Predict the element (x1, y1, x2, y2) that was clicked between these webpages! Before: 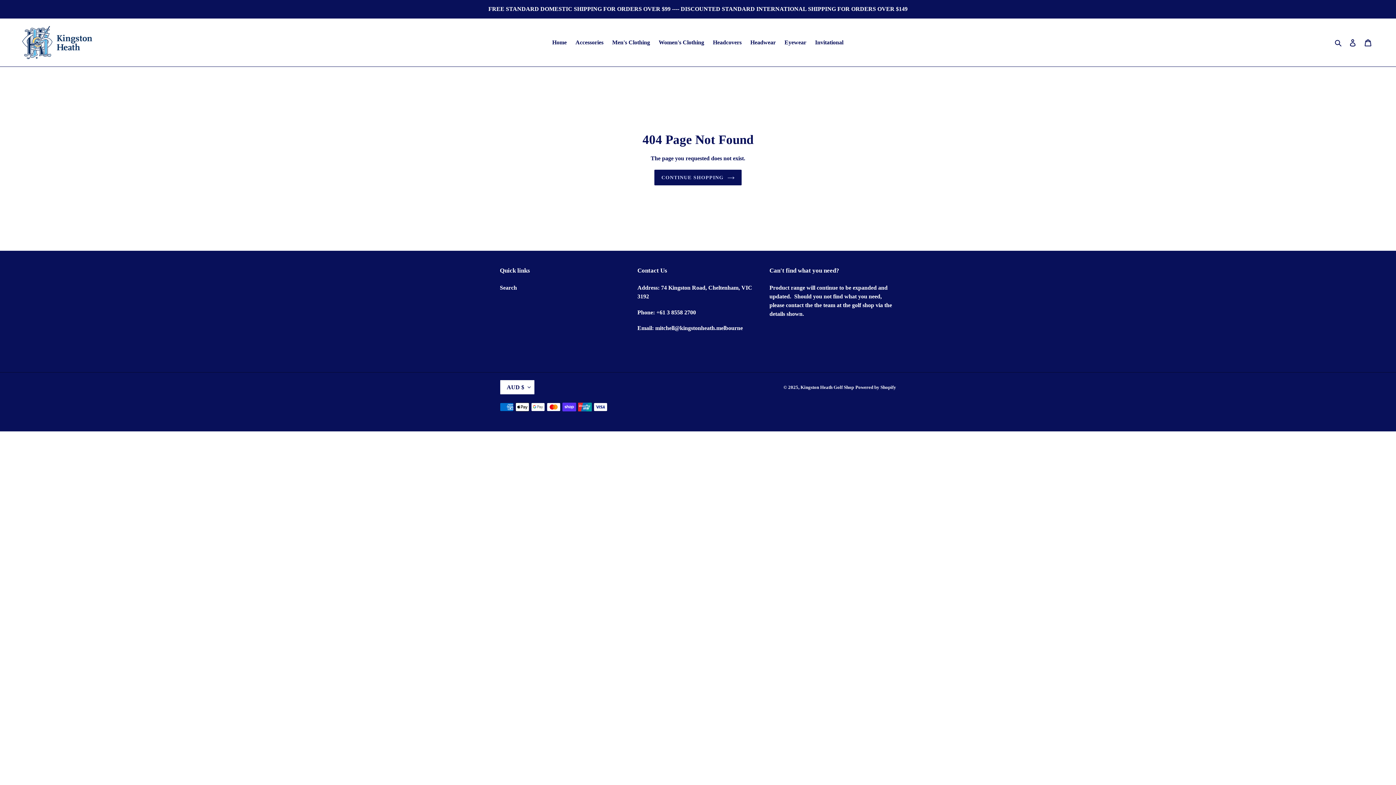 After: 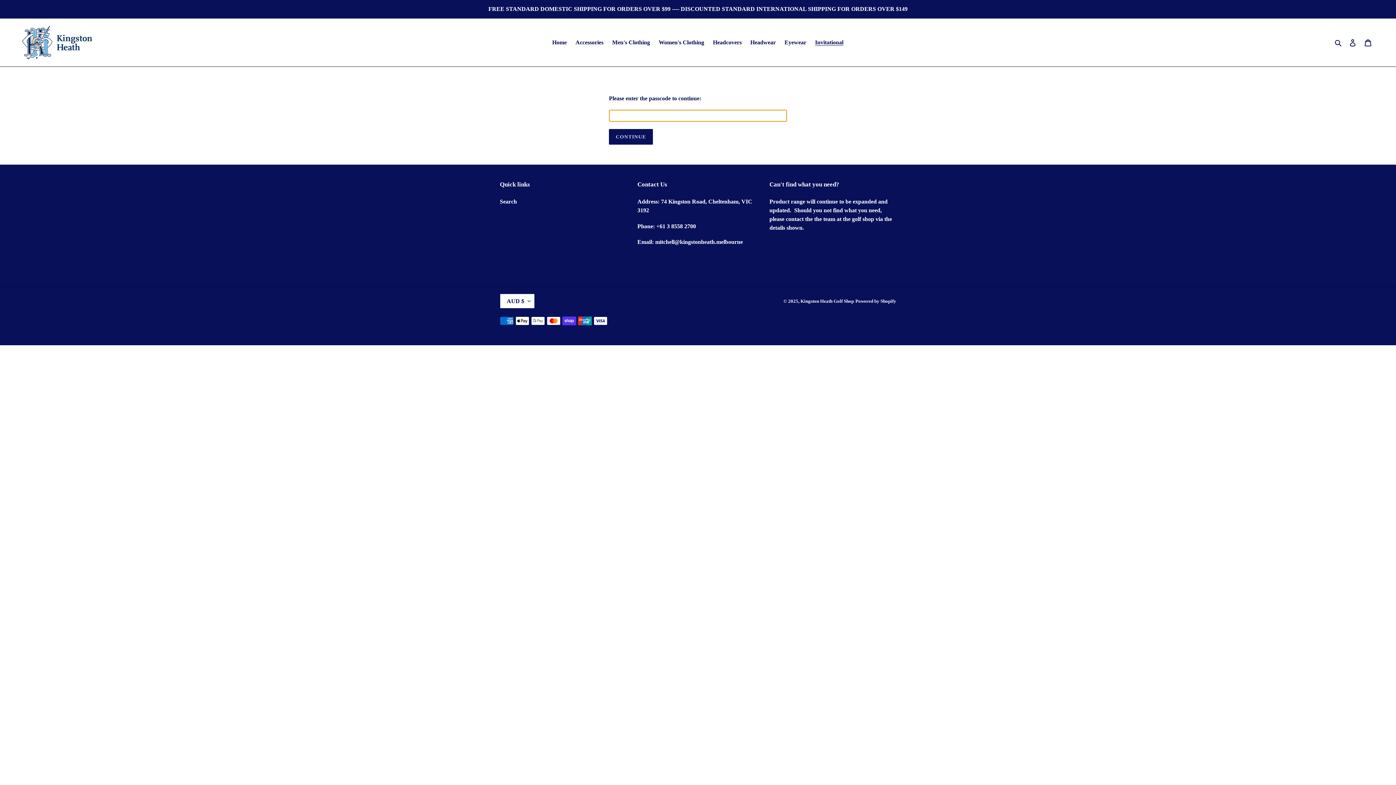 Action: label: Invitational bbox: (811, 37, 847, 48)